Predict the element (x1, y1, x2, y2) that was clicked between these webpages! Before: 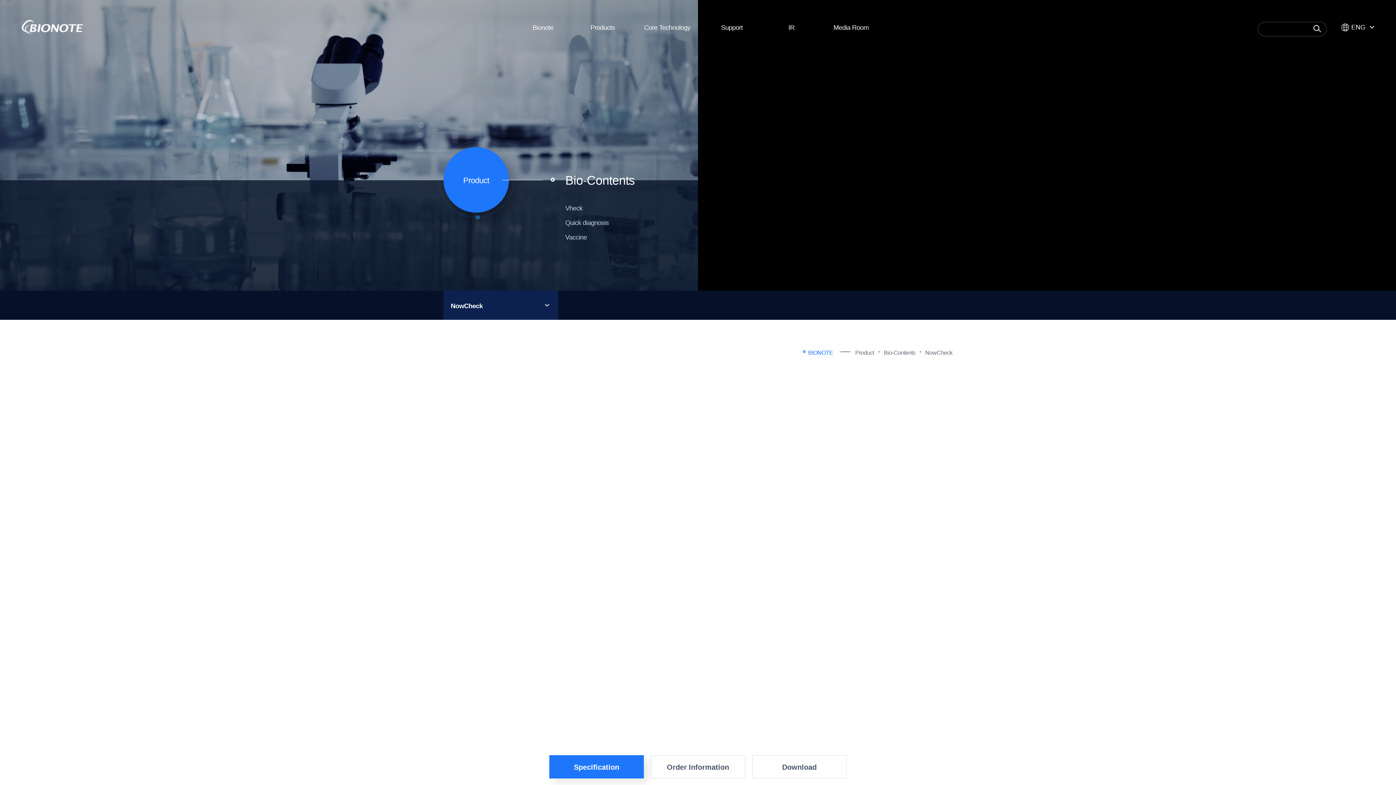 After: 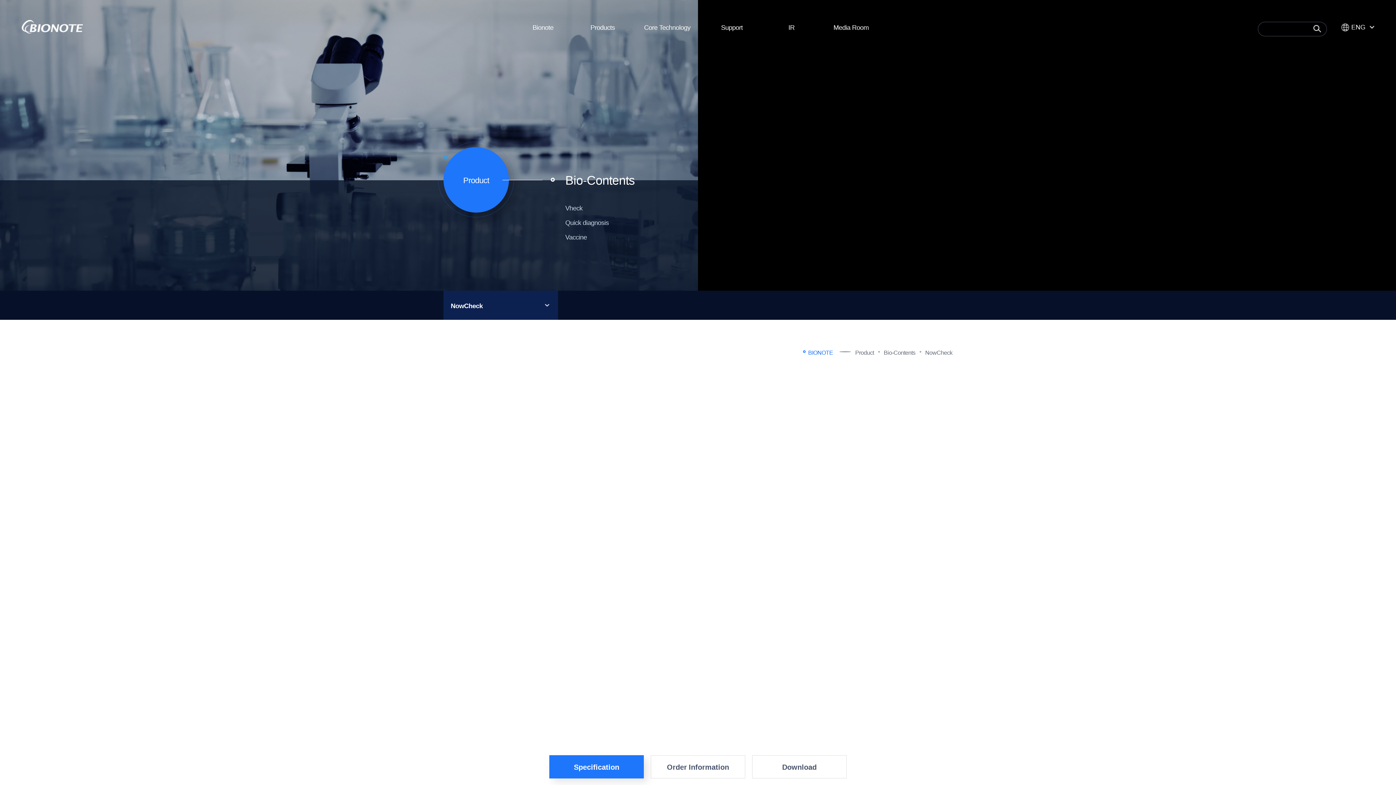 Action: bbox: (565, 171, 634, 188) label: Bio-Contents